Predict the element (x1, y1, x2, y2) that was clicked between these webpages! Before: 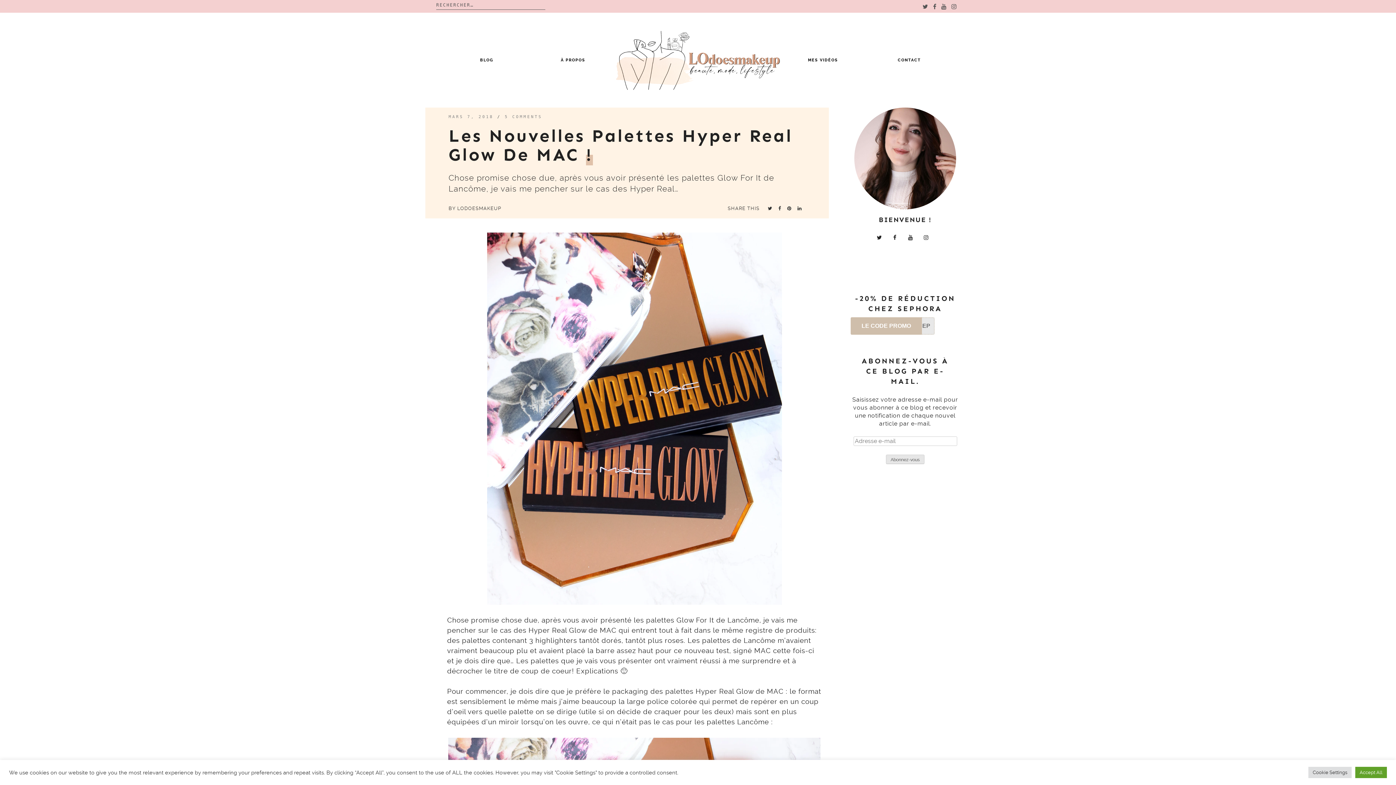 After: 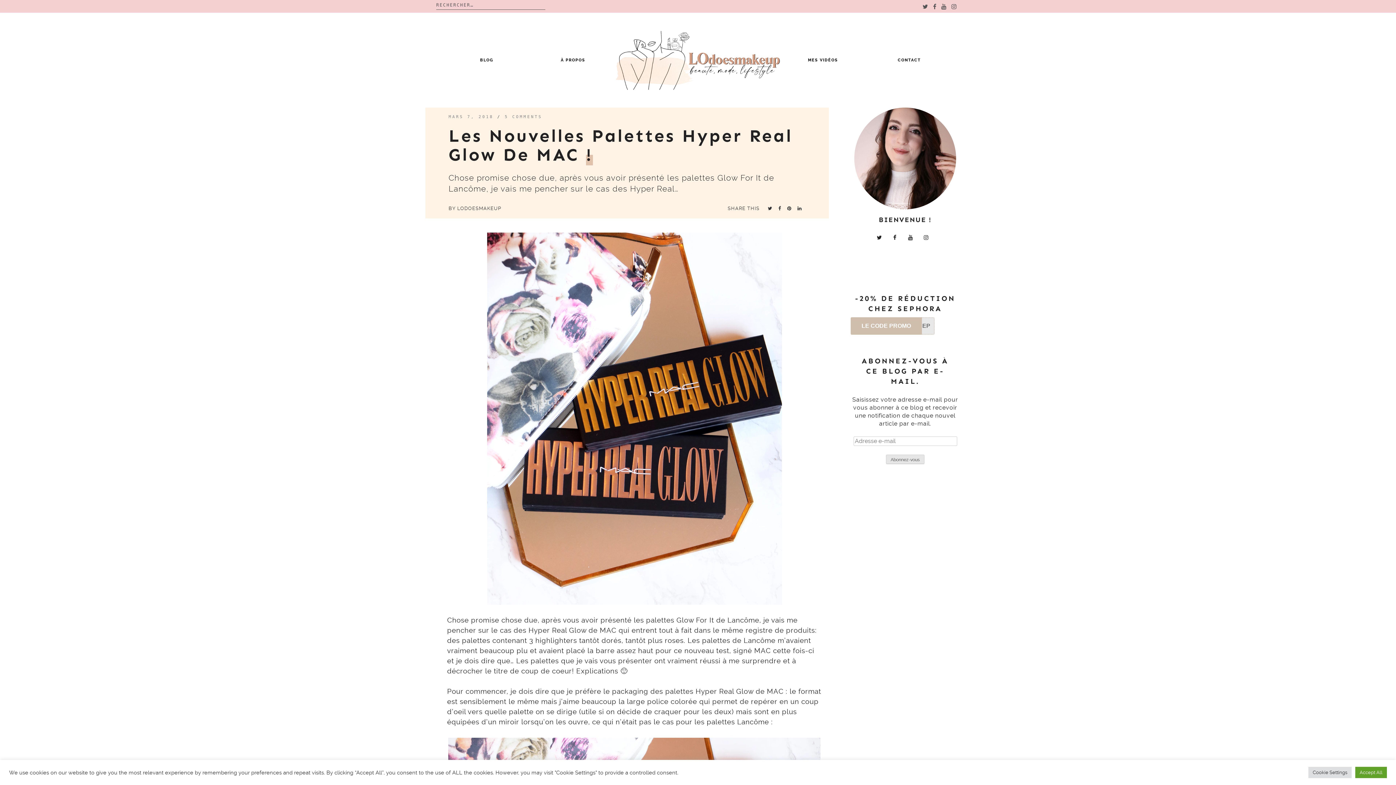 Action: bbox: (933, 3, 936, 10)